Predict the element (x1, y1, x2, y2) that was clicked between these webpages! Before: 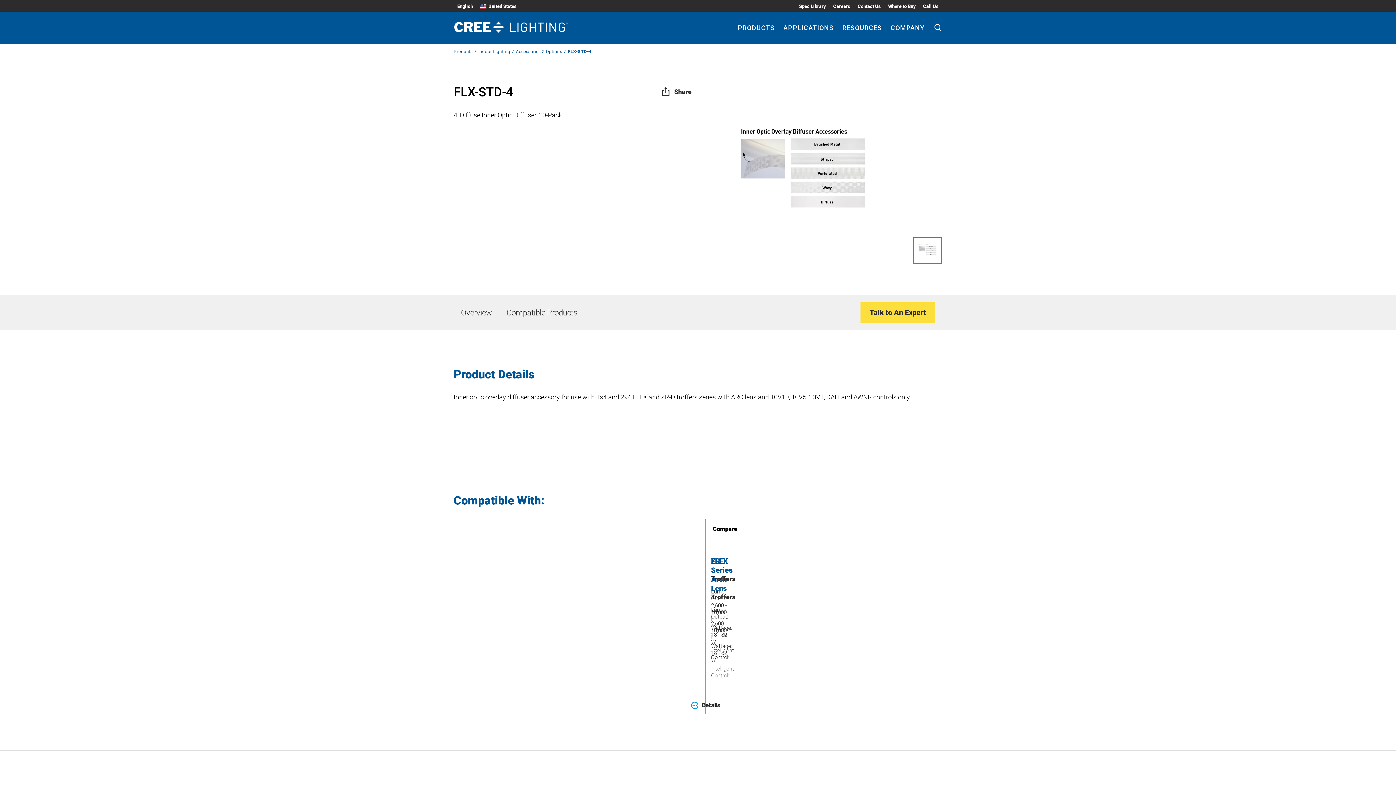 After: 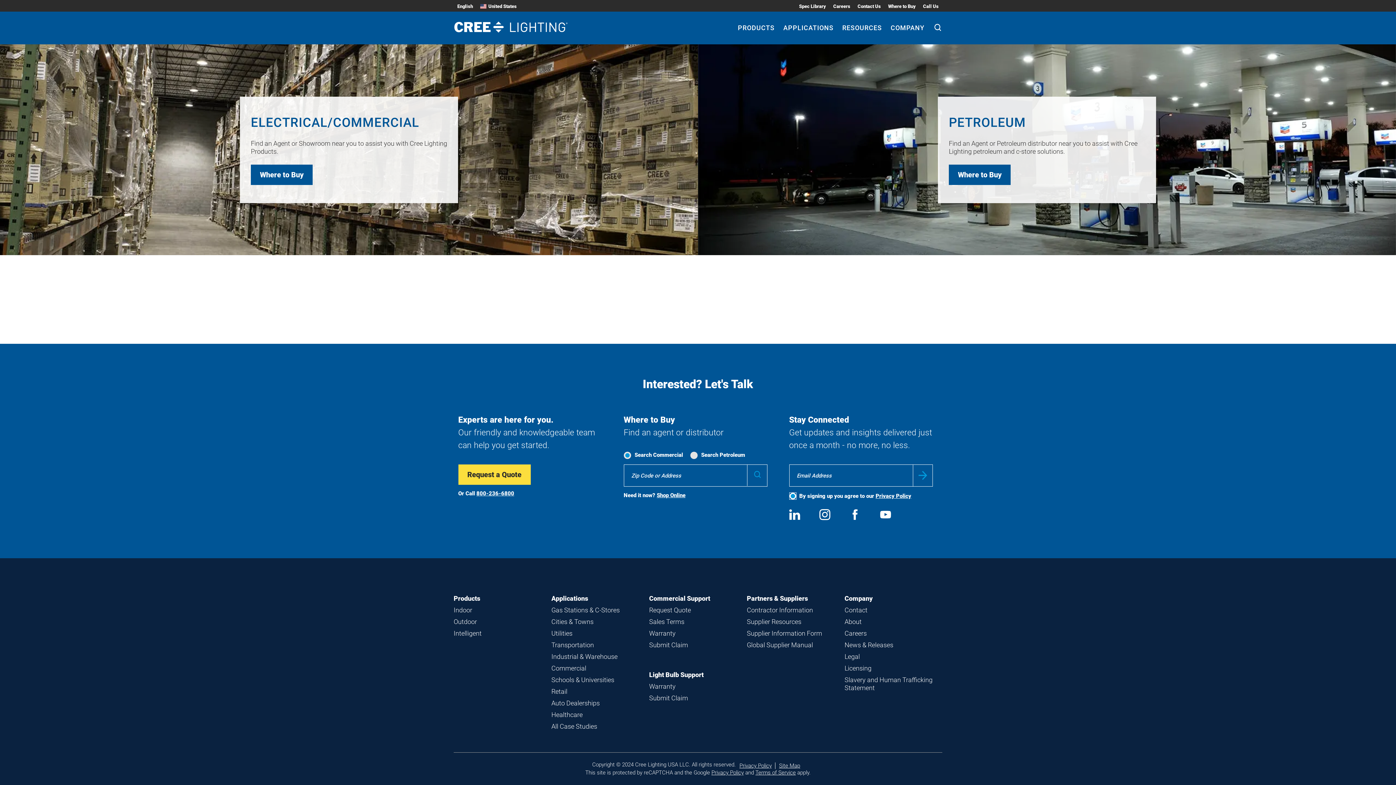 Action: bbox: (888, 3, 916, 9) label: Where to Buy submenu